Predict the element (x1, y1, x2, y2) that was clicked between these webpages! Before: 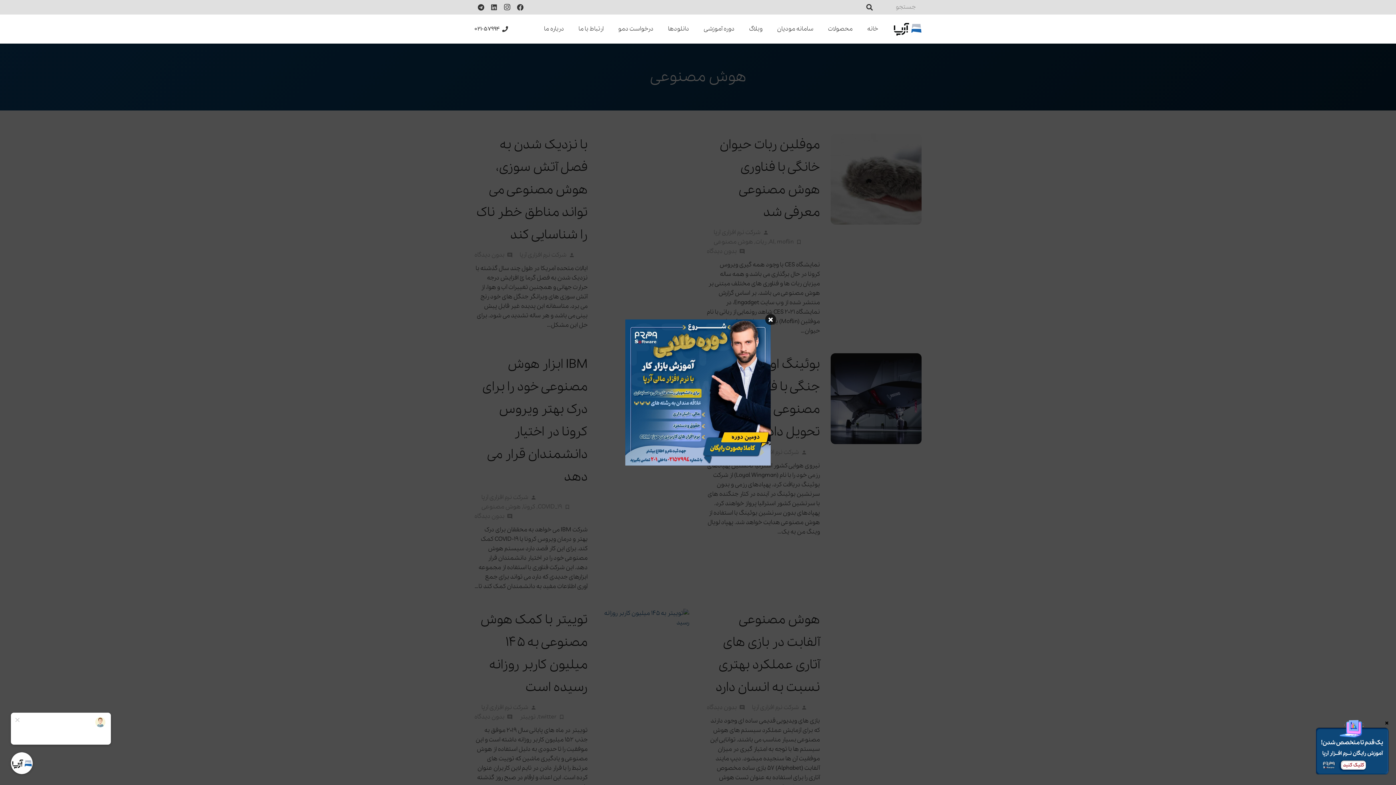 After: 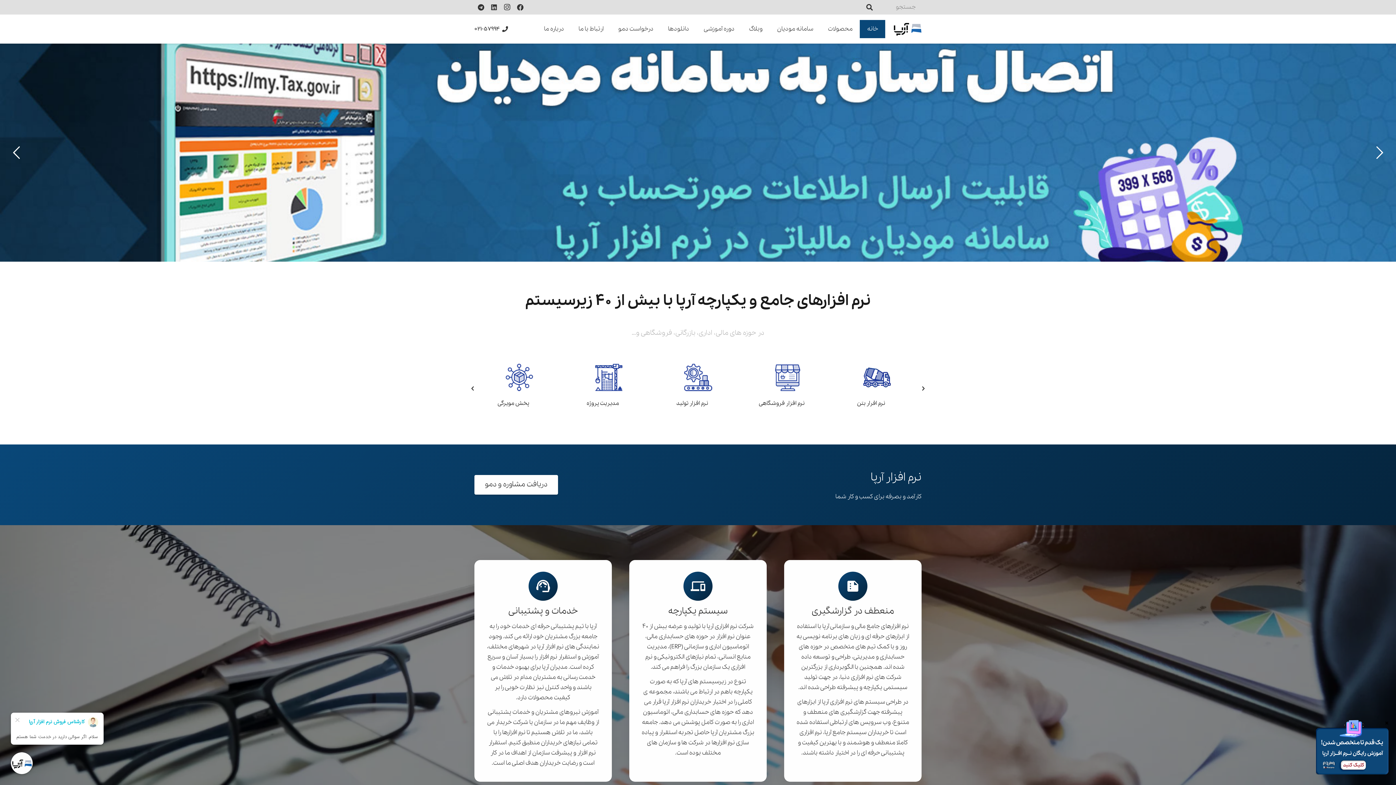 Action: bbox: (860, 20, 885, 38) label: خانه